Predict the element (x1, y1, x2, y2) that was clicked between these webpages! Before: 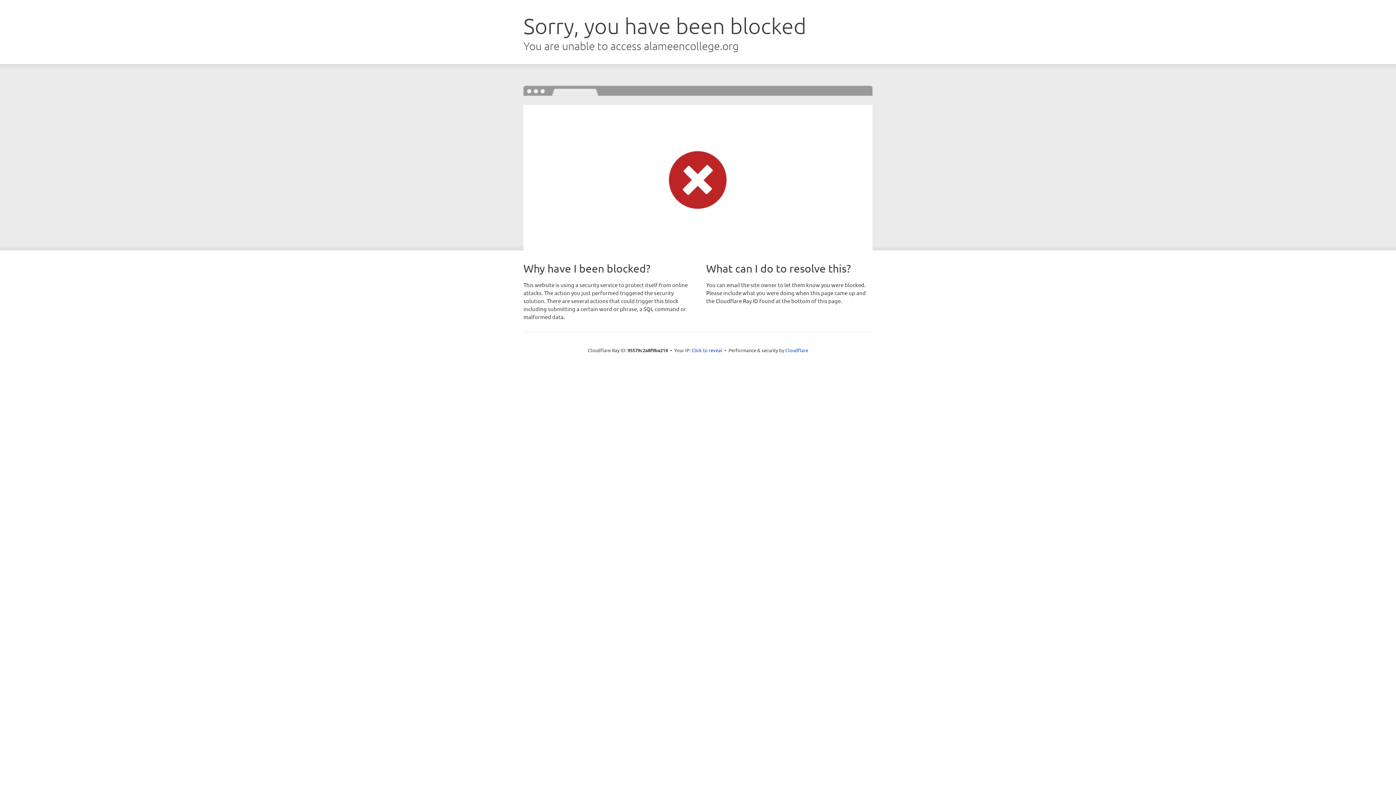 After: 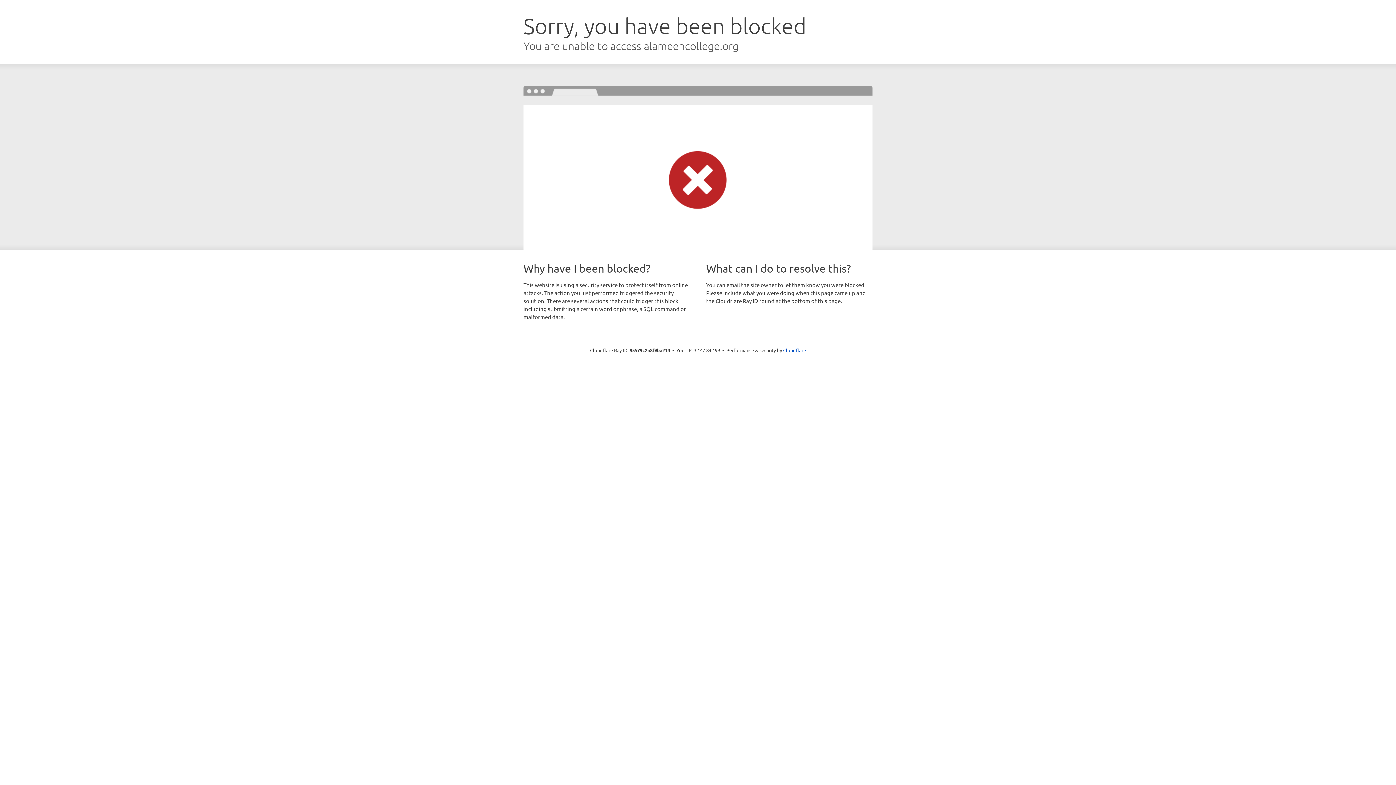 Action: label: Click to reveal bbox: (691, 346, 722, 353)